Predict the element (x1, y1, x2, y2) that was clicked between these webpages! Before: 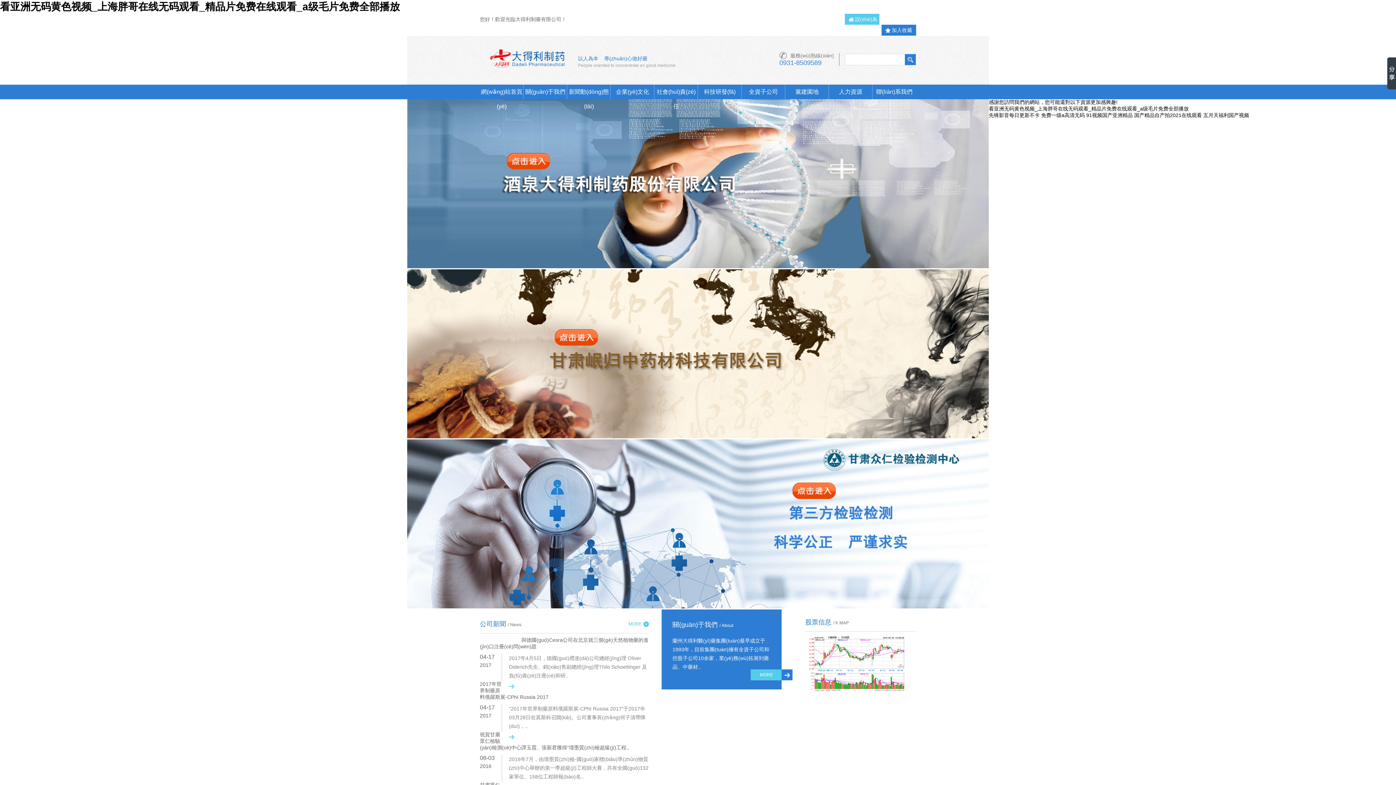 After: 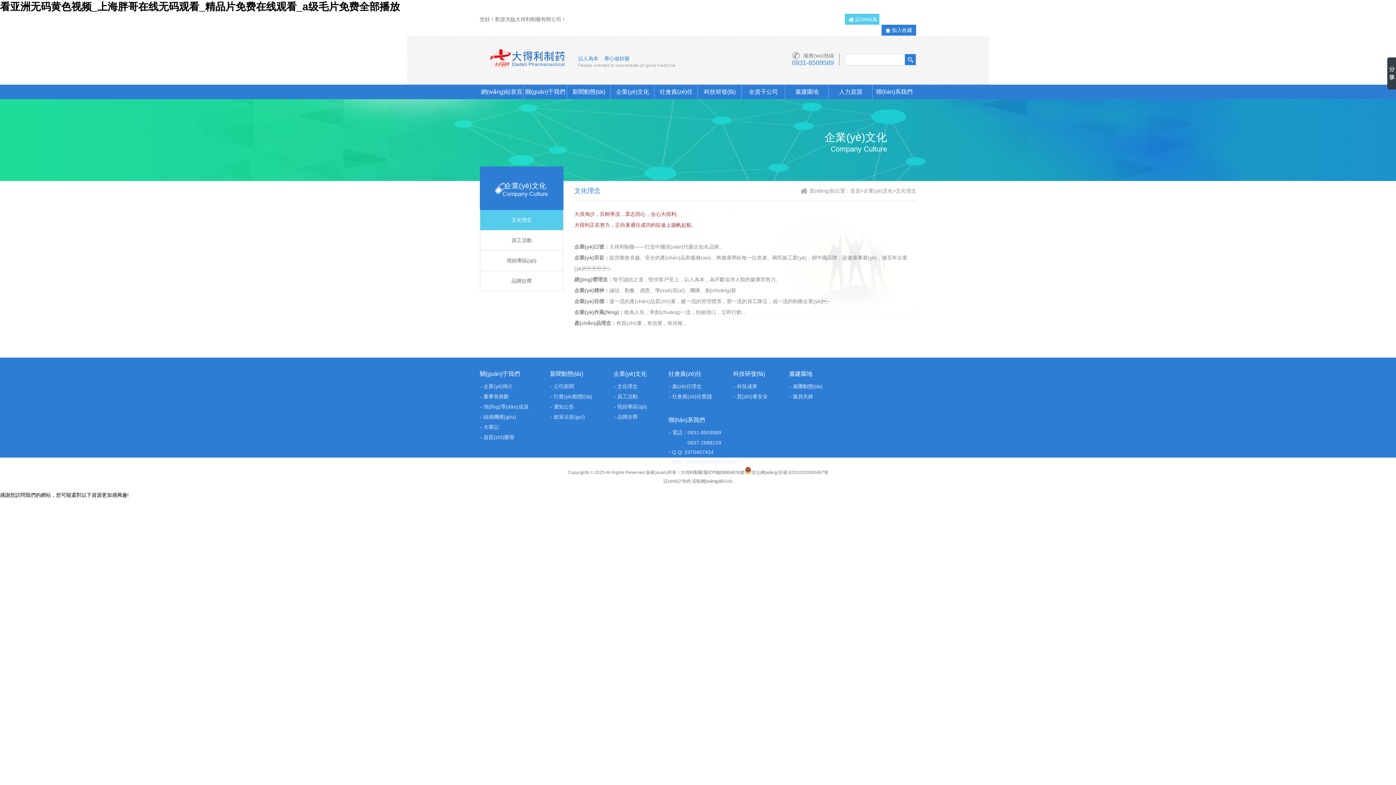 Action: label: 企業(yè)文化 bbox: (610, 84, 654, 99)